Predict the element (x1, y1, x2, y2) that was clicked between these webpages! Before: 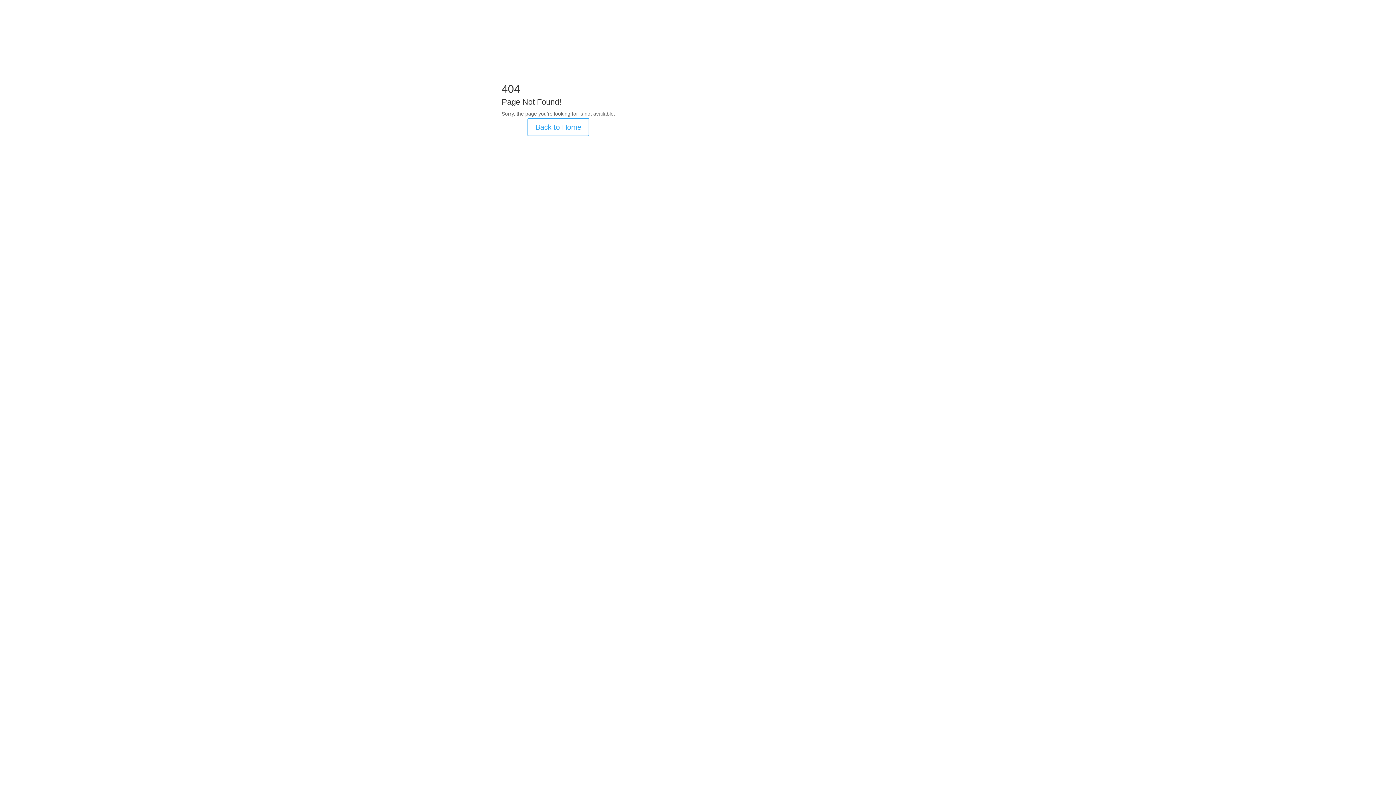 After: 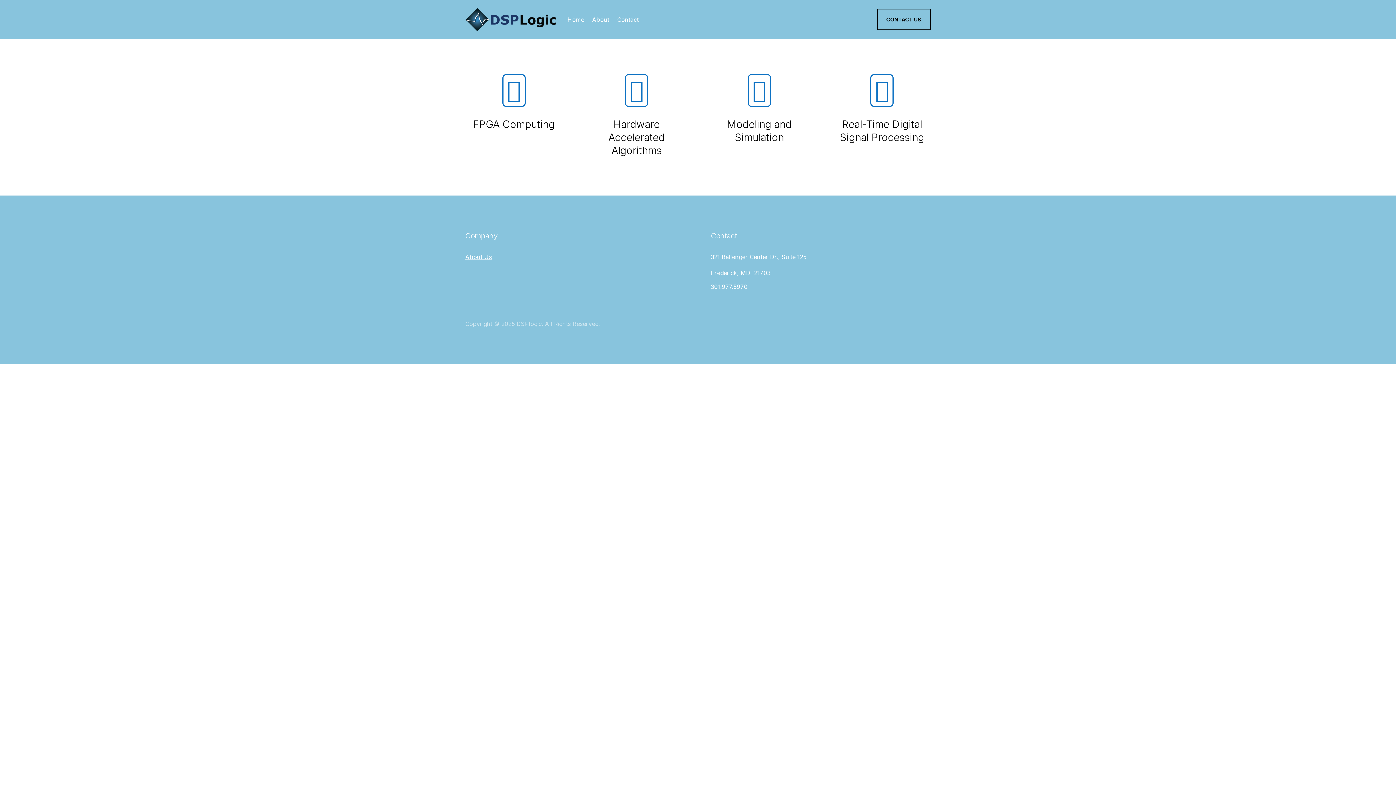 Action: bbox: (527, 118, 589, 136) label: Back to Home